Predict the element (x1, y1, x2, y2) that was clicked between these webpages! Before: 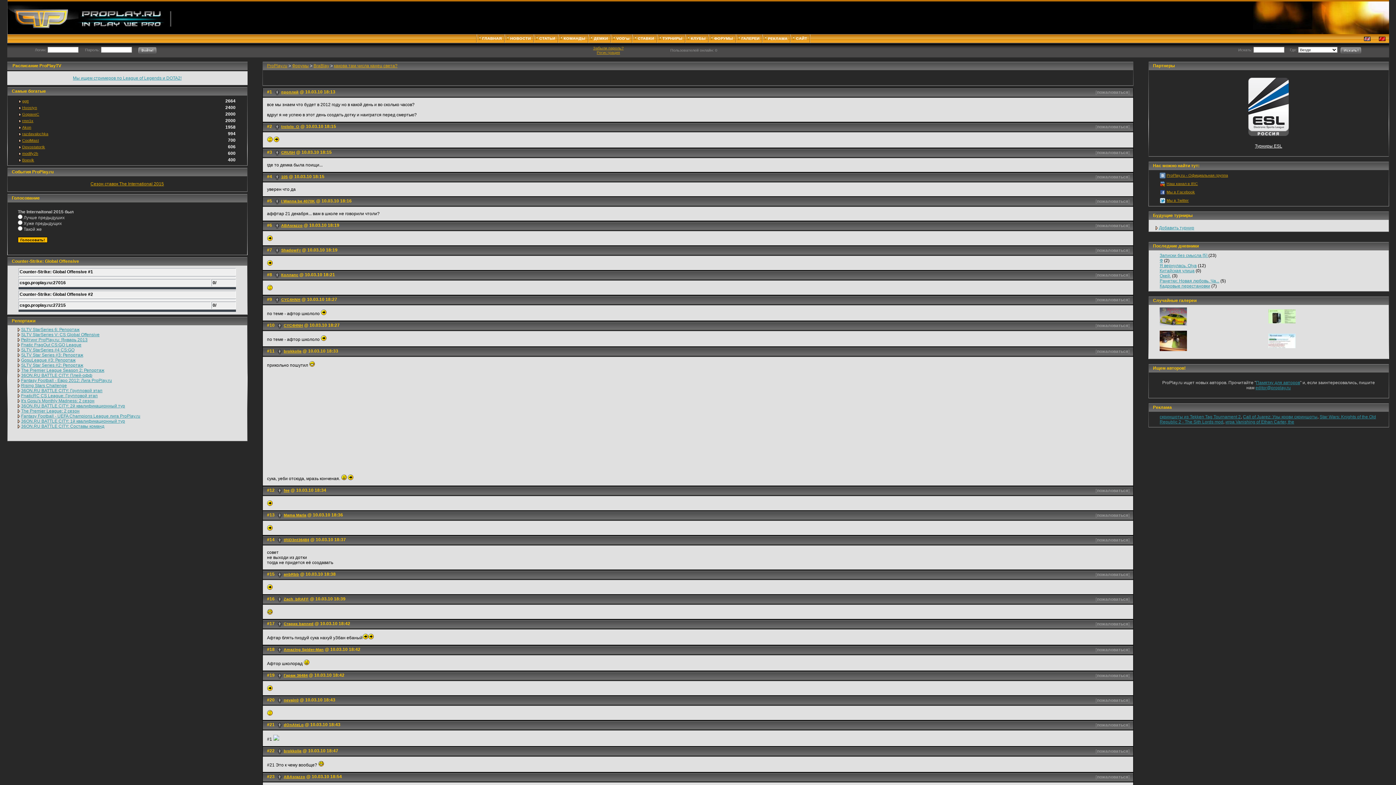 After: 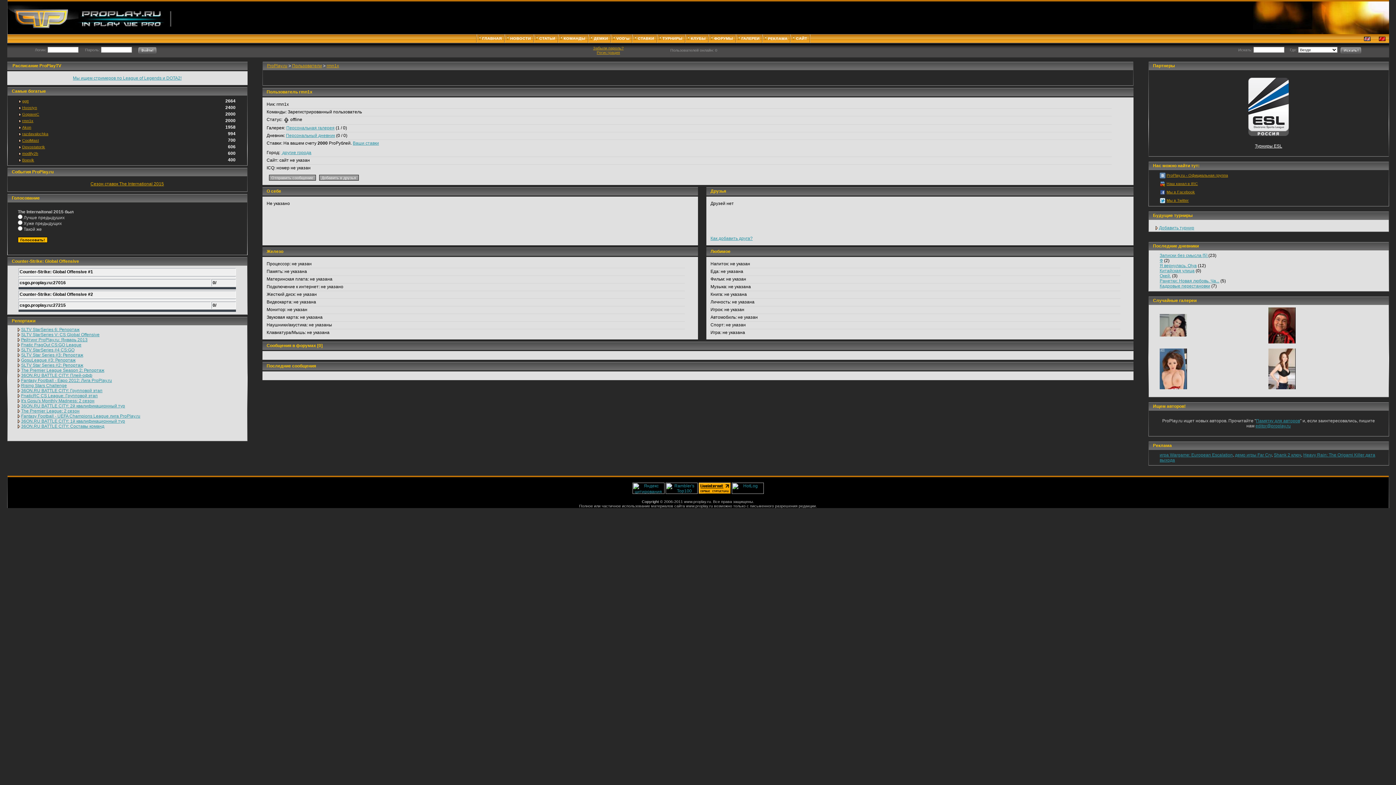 Action: bbox: (22, 118, 33, 122) label: rmn1x